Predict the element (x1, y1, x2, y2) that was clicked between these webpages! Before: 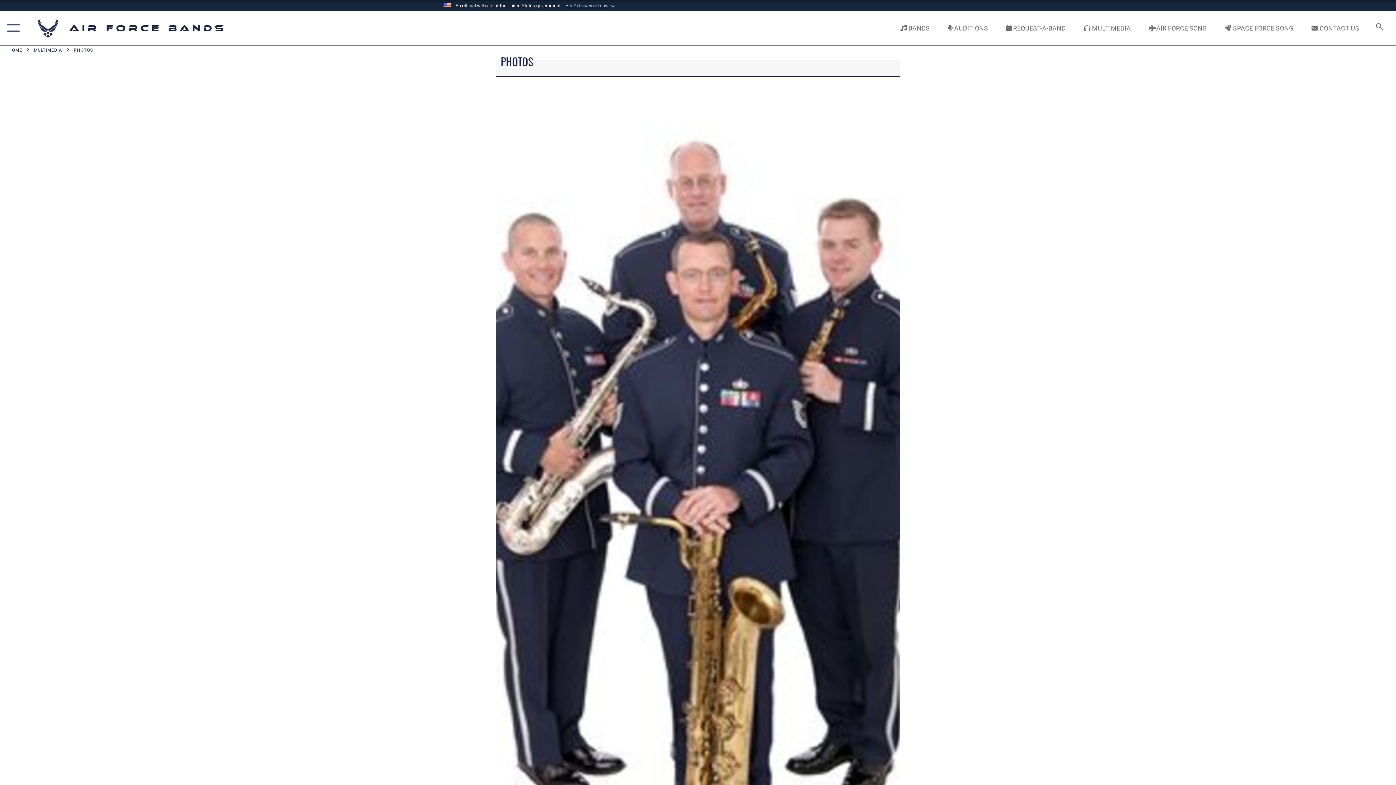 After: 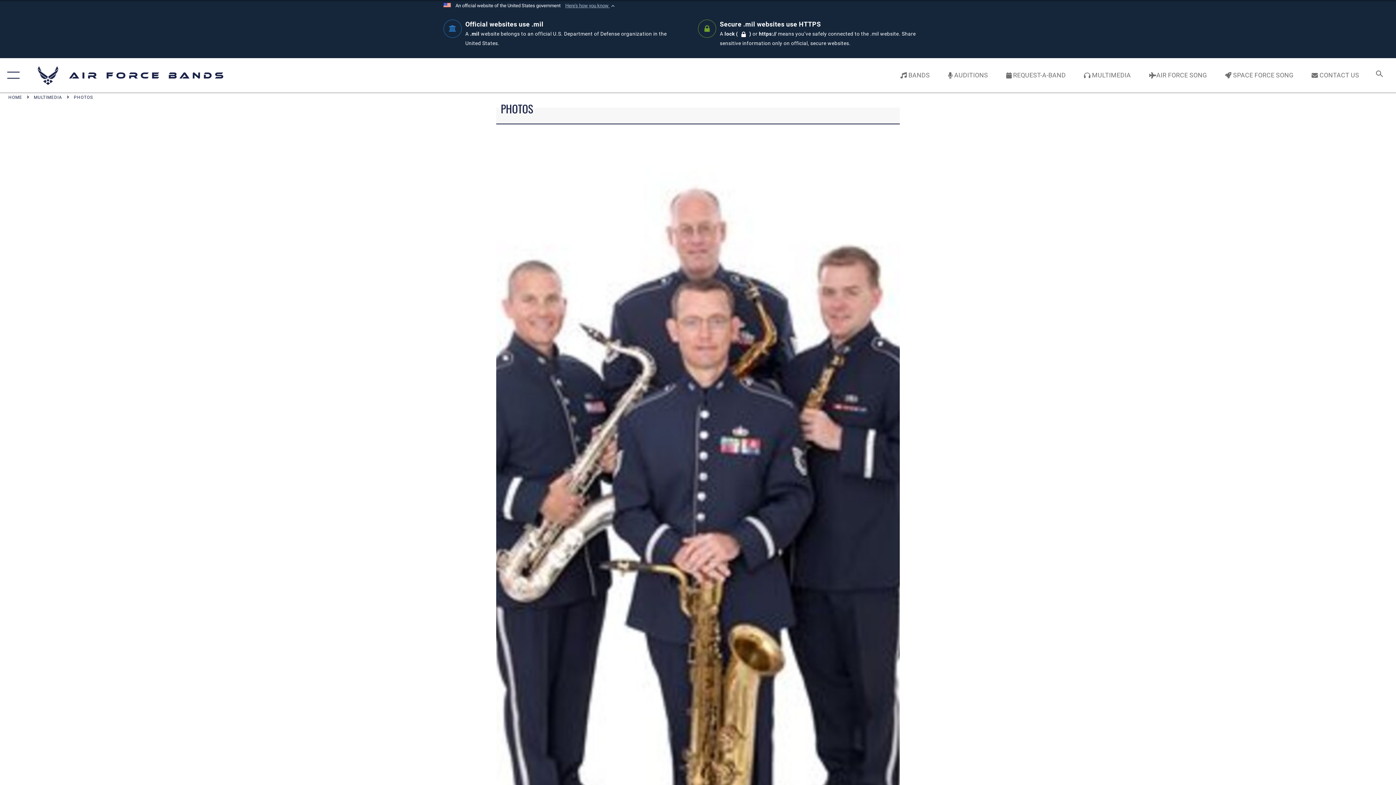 Action: label: Here's how you know  bbox: (565, 2, 616, 9)